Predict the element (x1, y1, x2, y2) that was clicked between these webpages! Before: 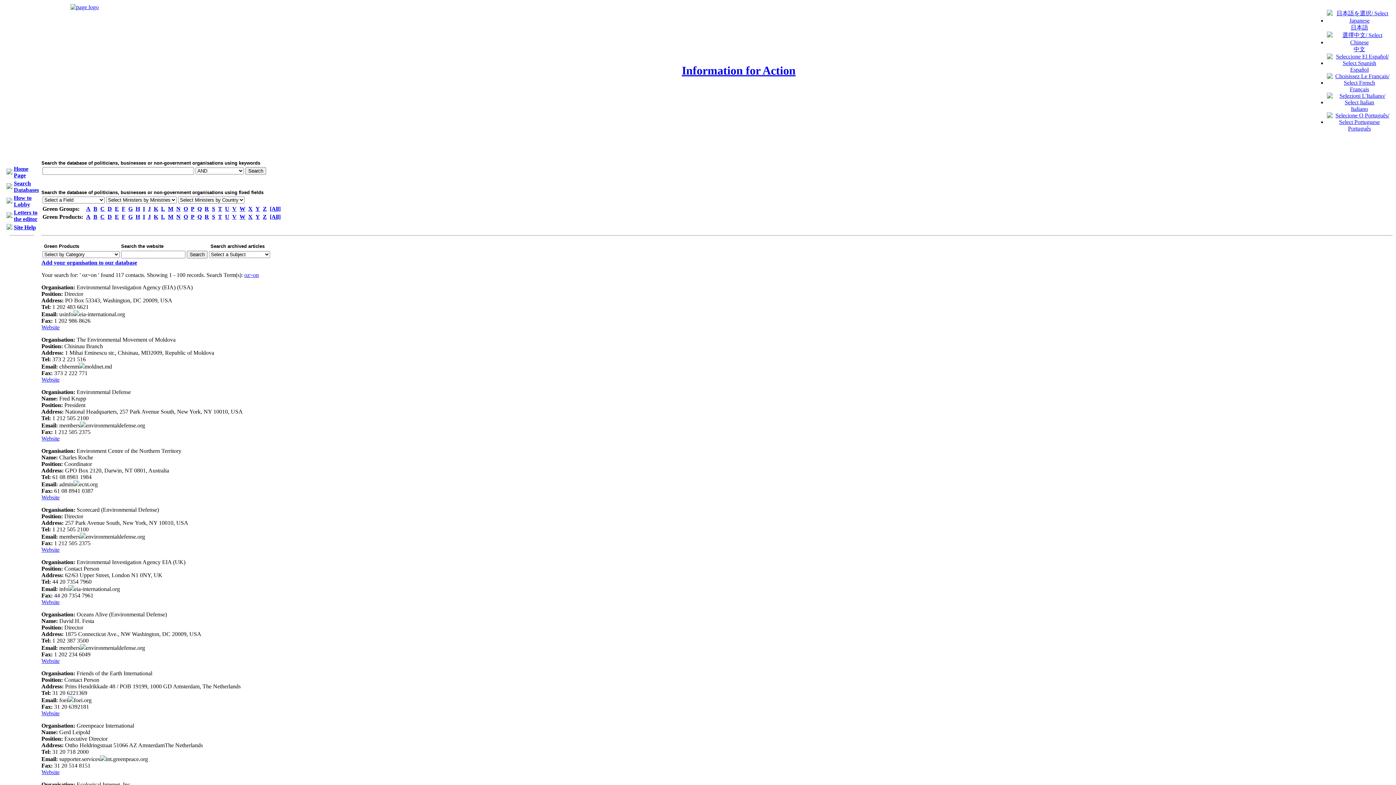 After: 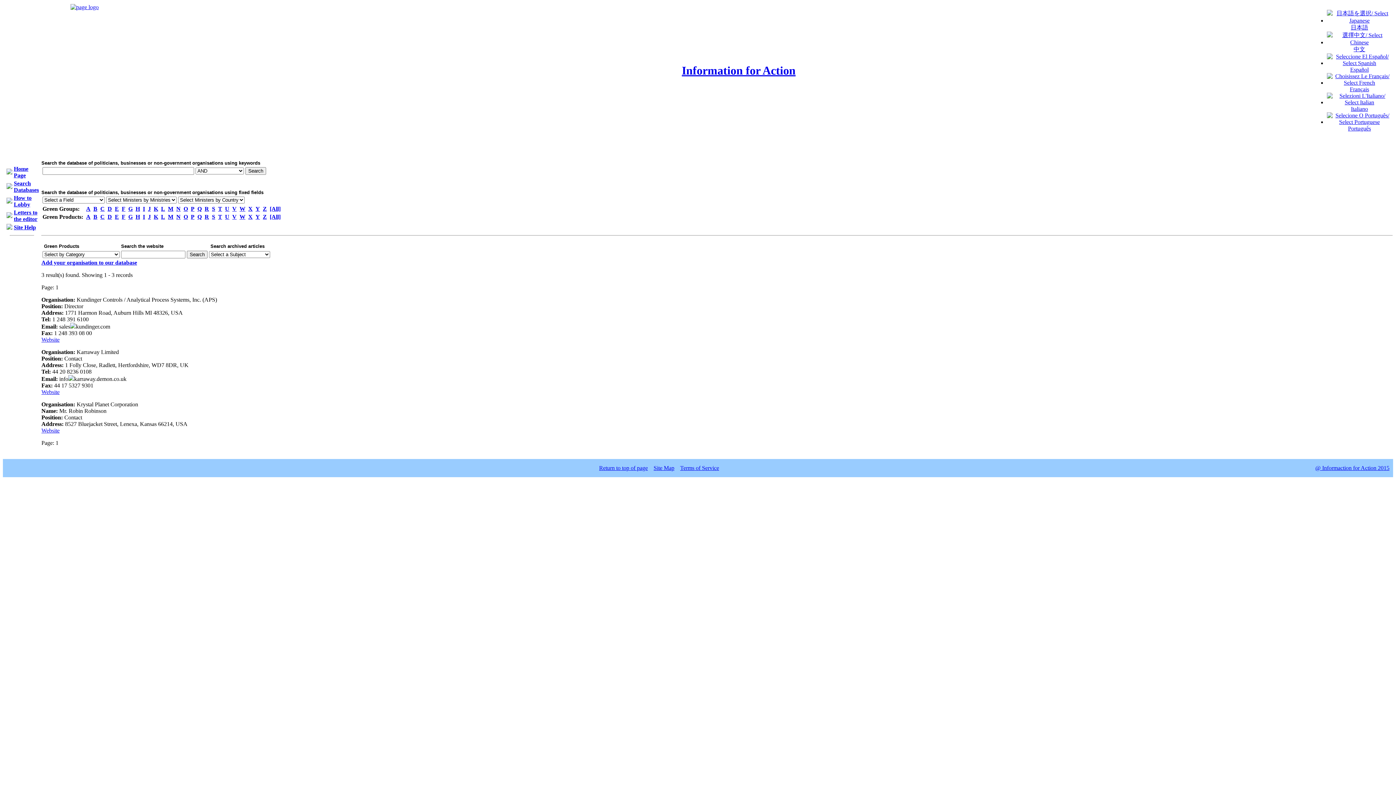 Action: label: K bbox: (153, 213, 158, 220)